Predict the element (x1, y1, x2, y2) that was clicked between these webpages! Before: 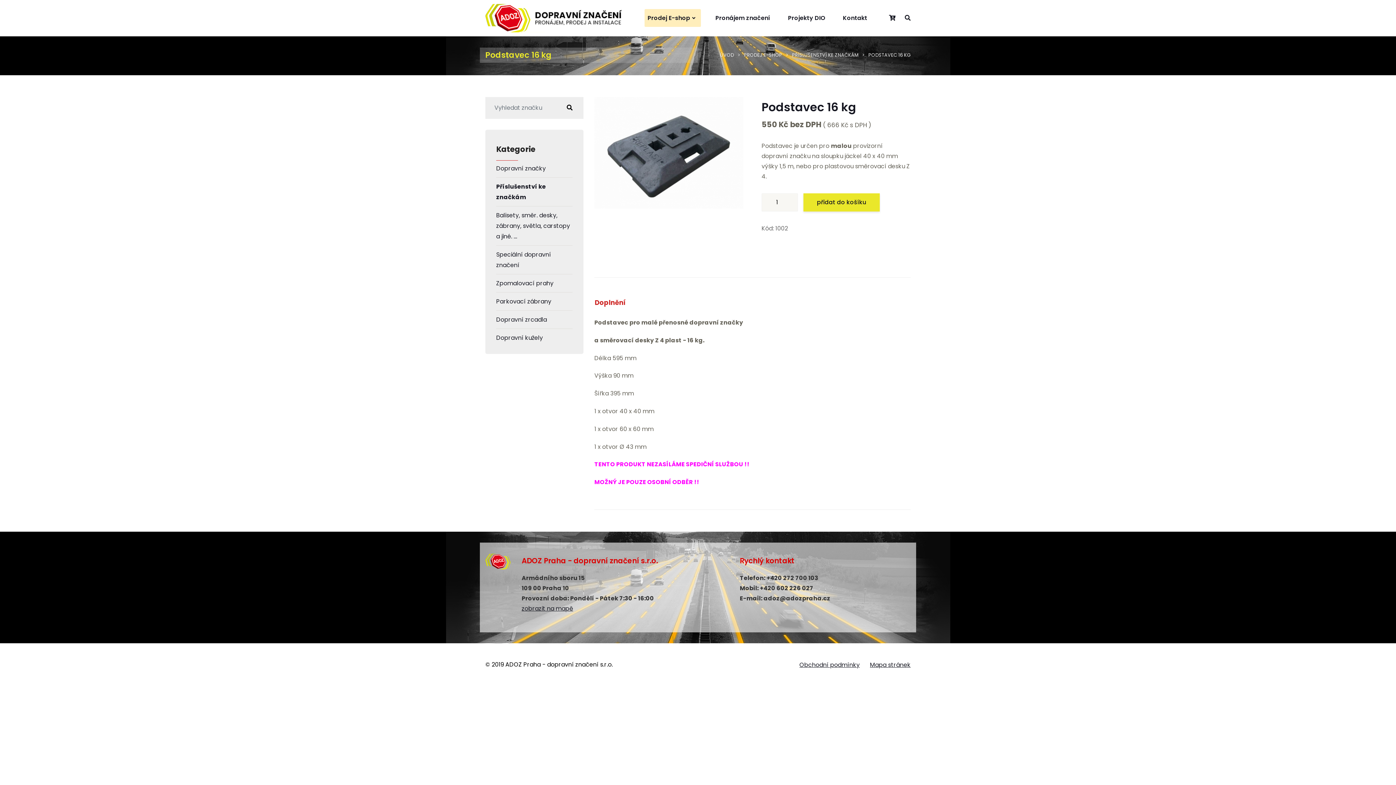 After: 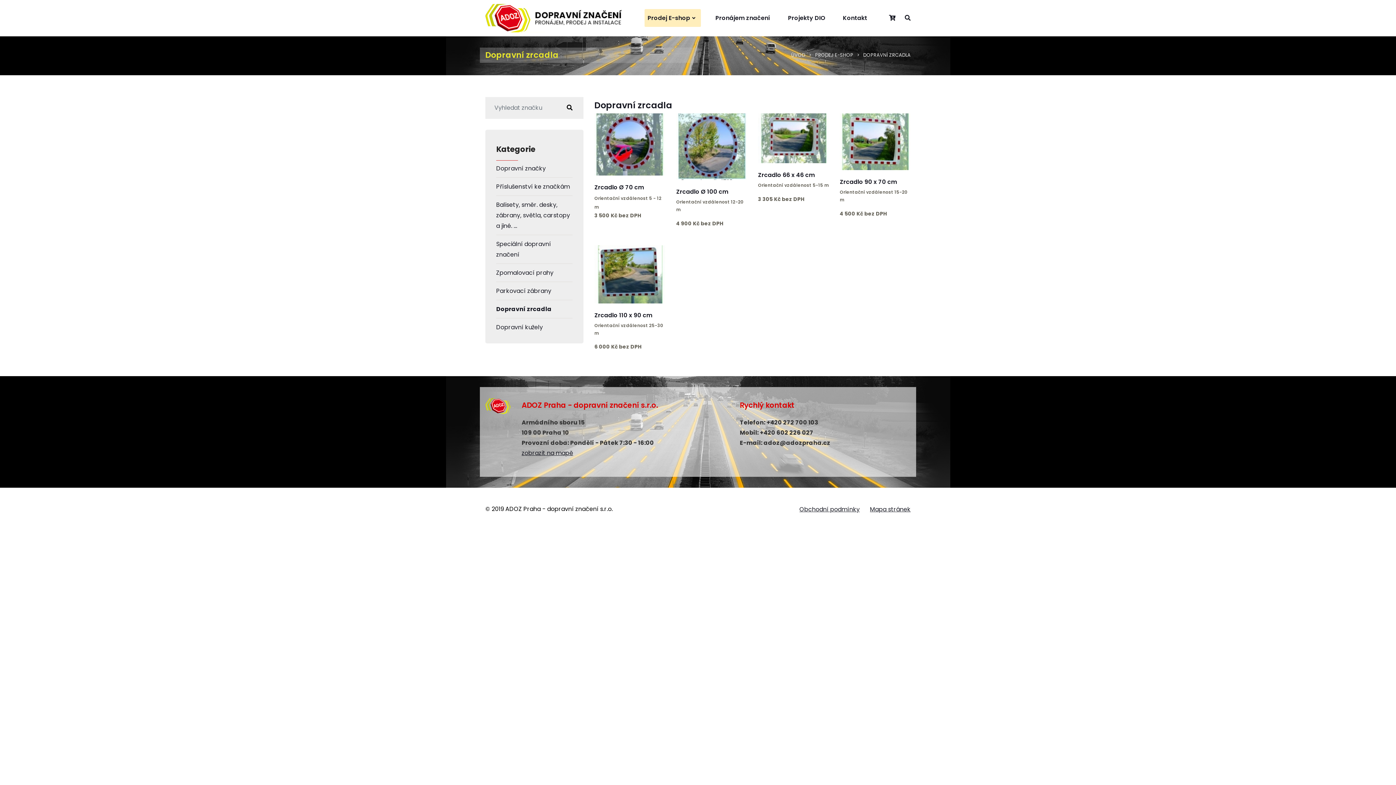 Action: label: Dopravní zrcadla bbox: (496, 315, 547, 324)